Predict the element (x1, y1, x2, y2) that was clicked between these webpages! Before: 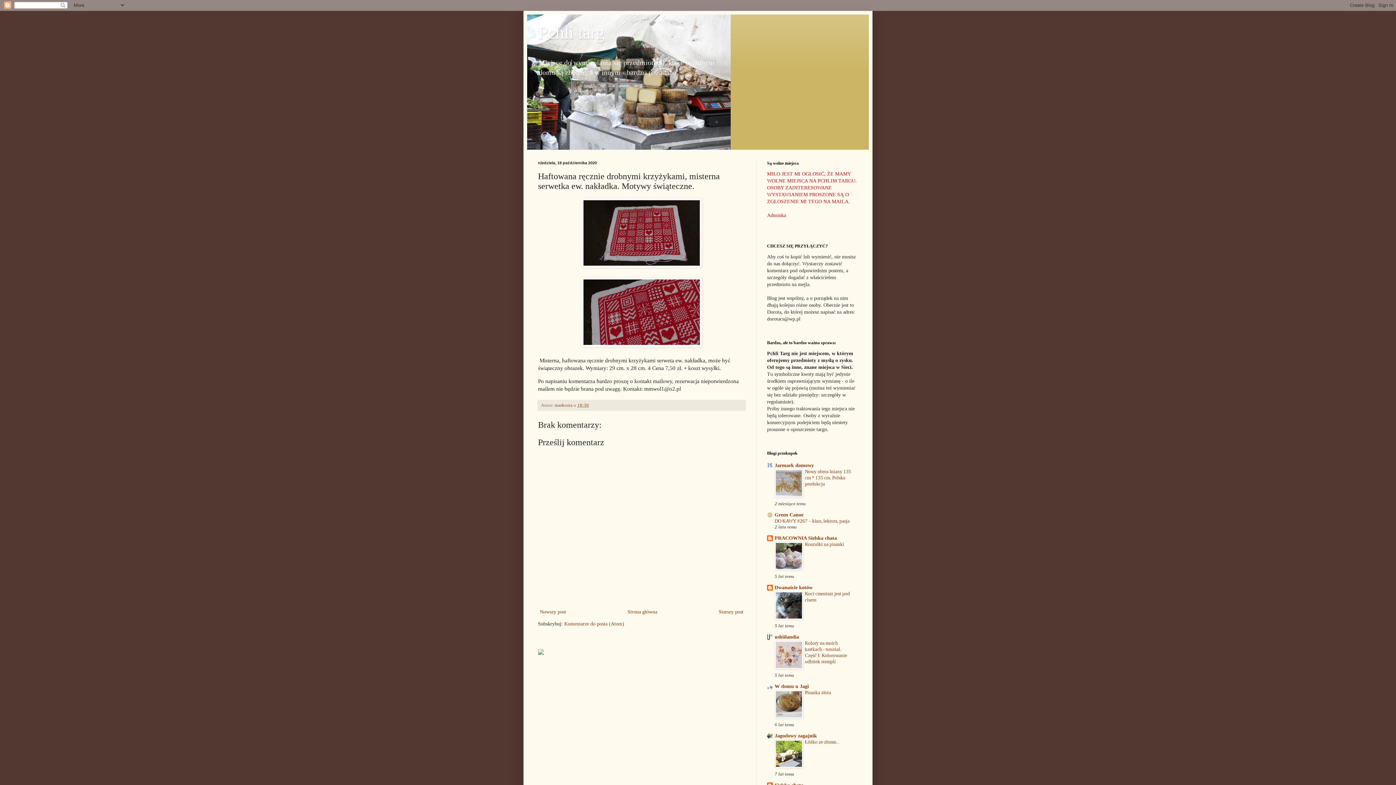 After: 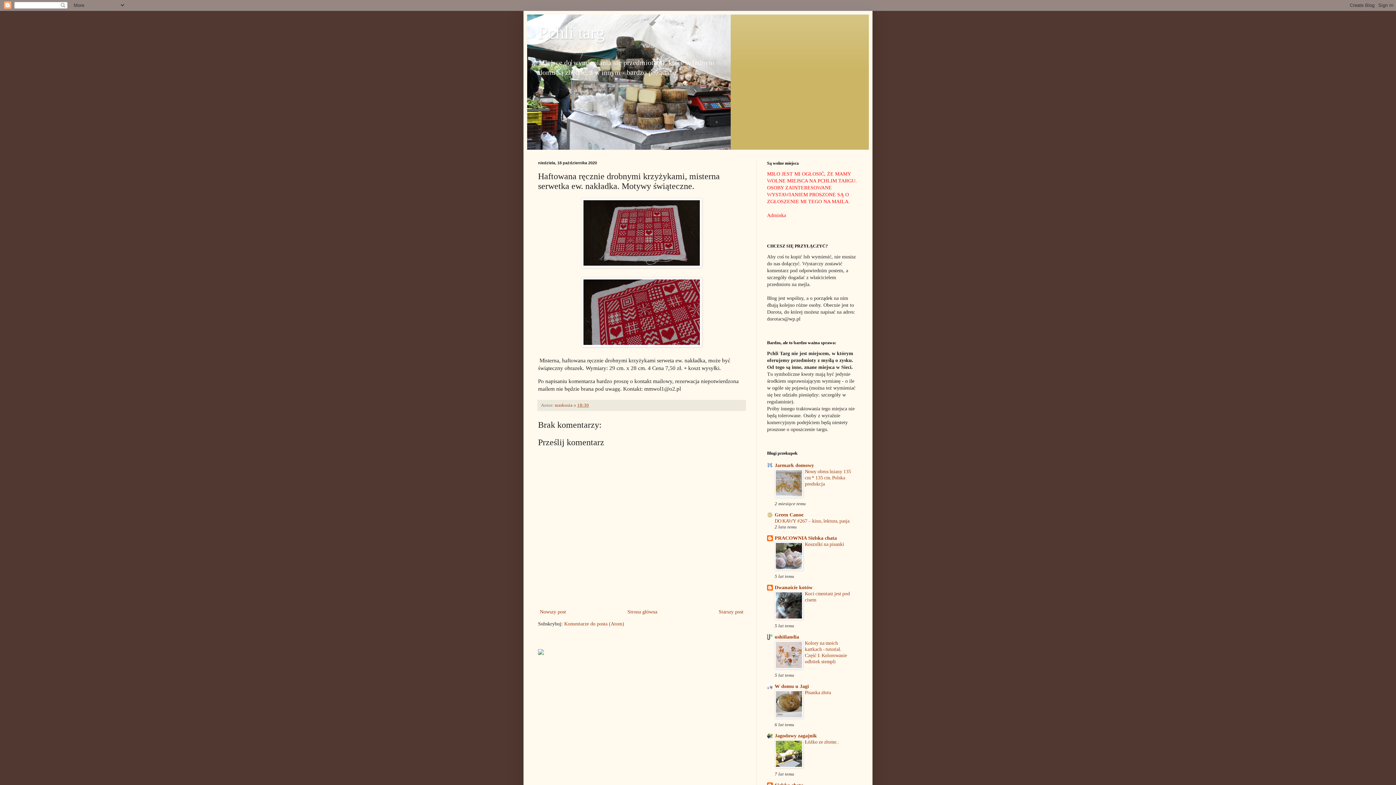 Action: bbox: (774, 763, 803, 769)